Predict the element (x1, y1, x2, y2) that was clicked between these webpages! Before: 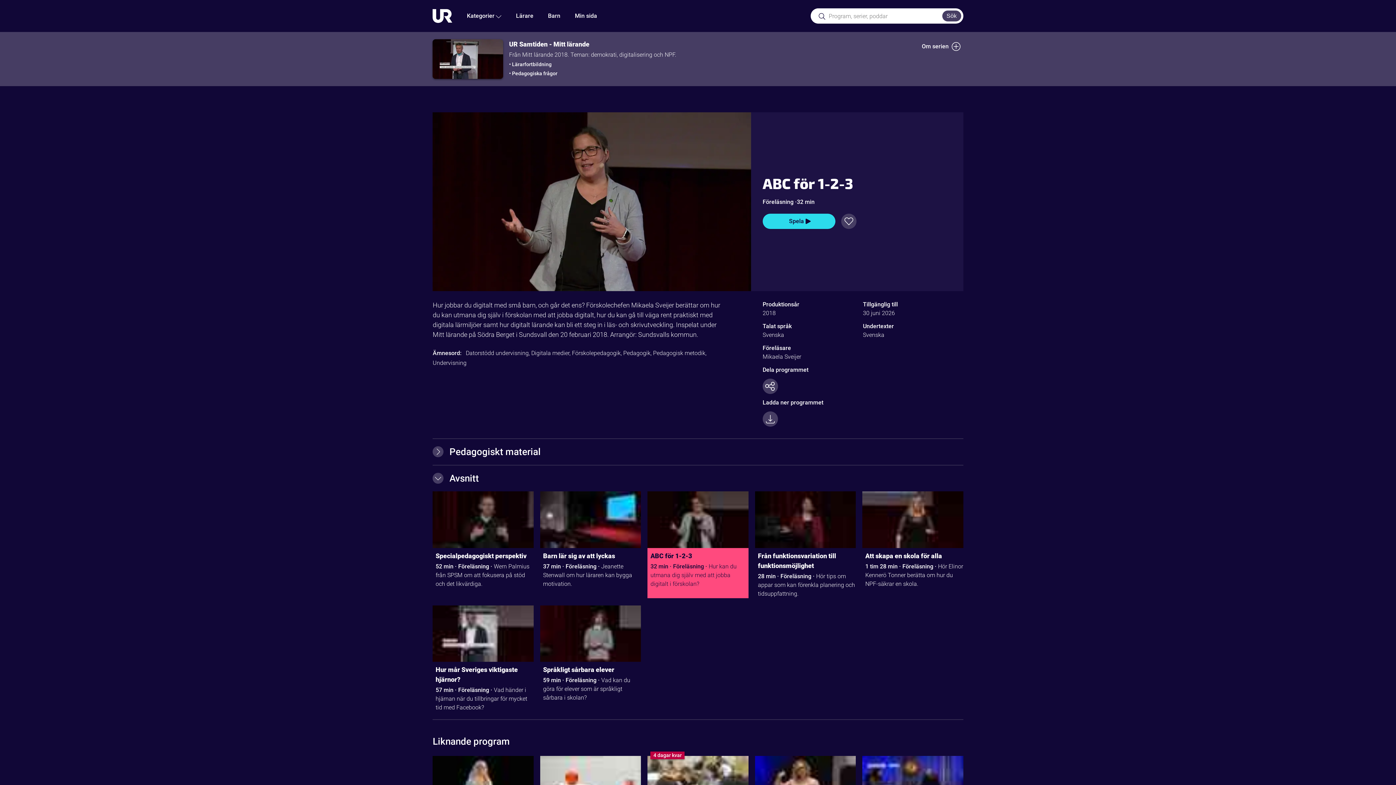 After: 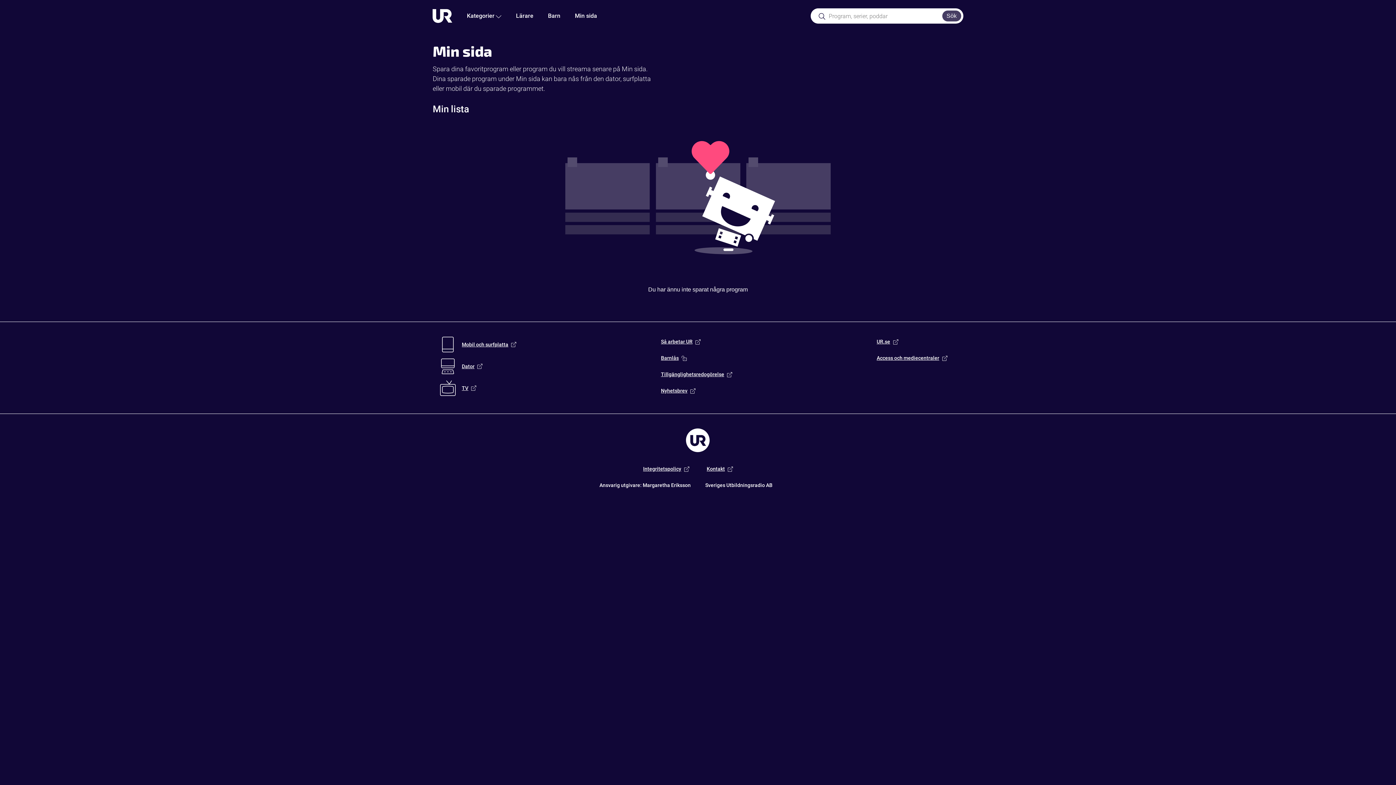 Action: label: Min sida bbox: (567, 0, 604, 32)